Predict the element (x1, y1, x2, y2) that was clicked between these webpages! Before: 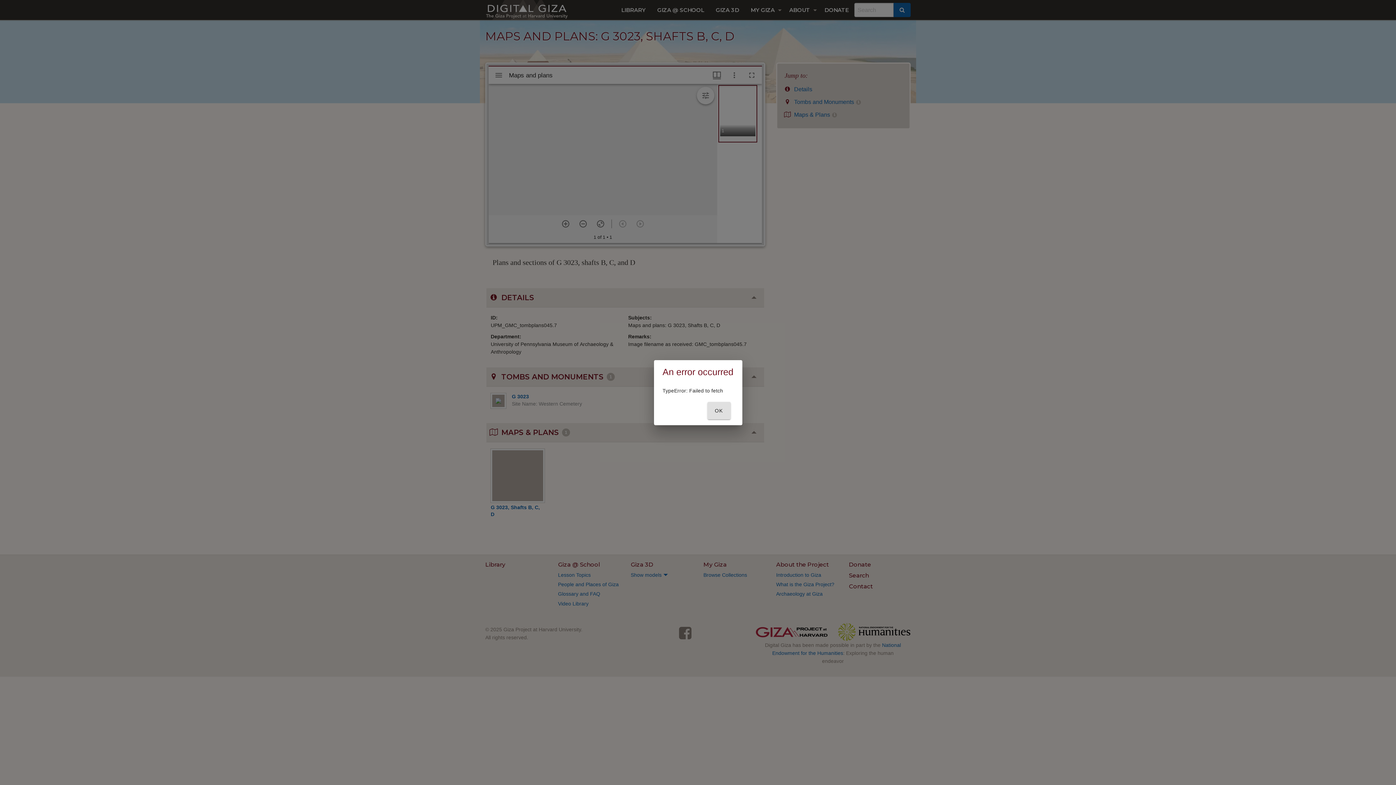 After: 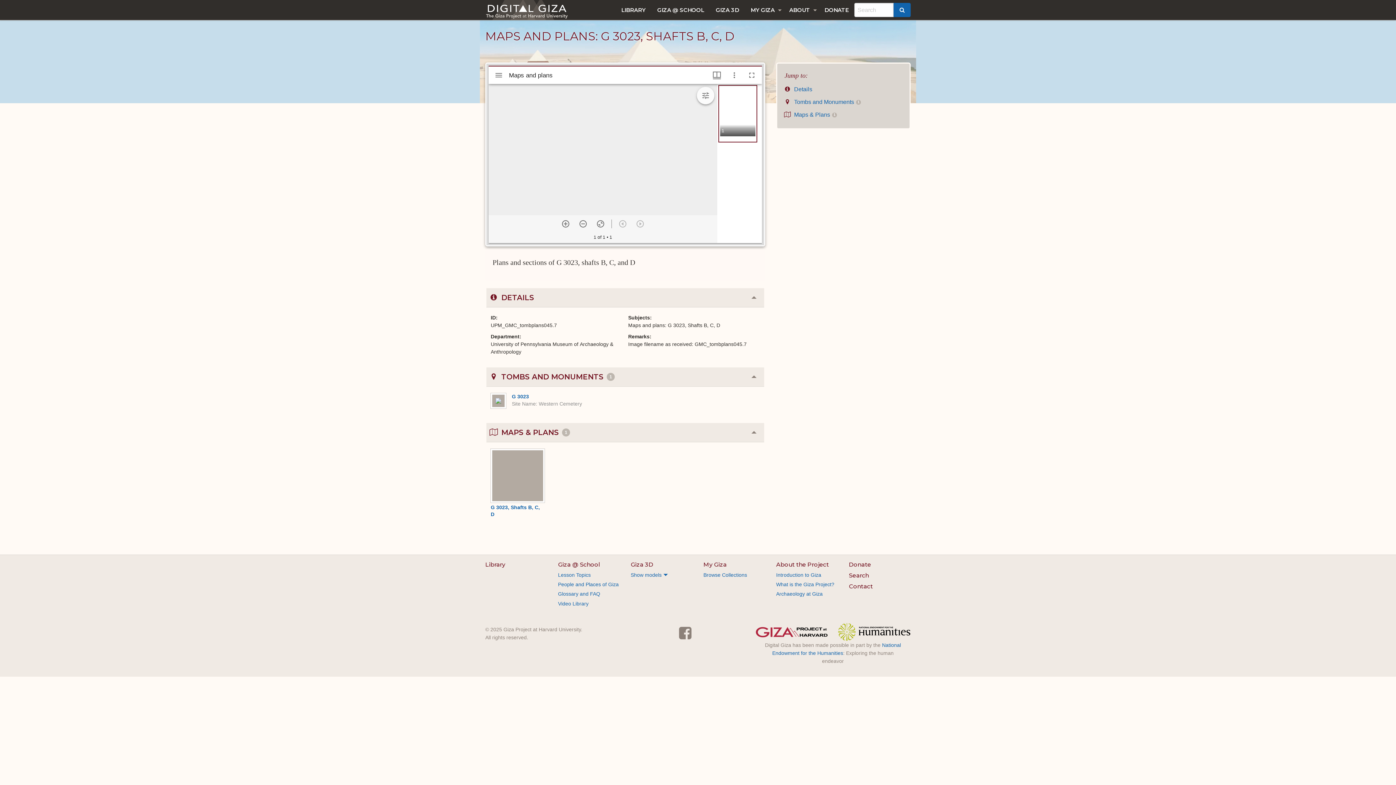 Action: bbox: (707, 402, 730, 419) label: OK